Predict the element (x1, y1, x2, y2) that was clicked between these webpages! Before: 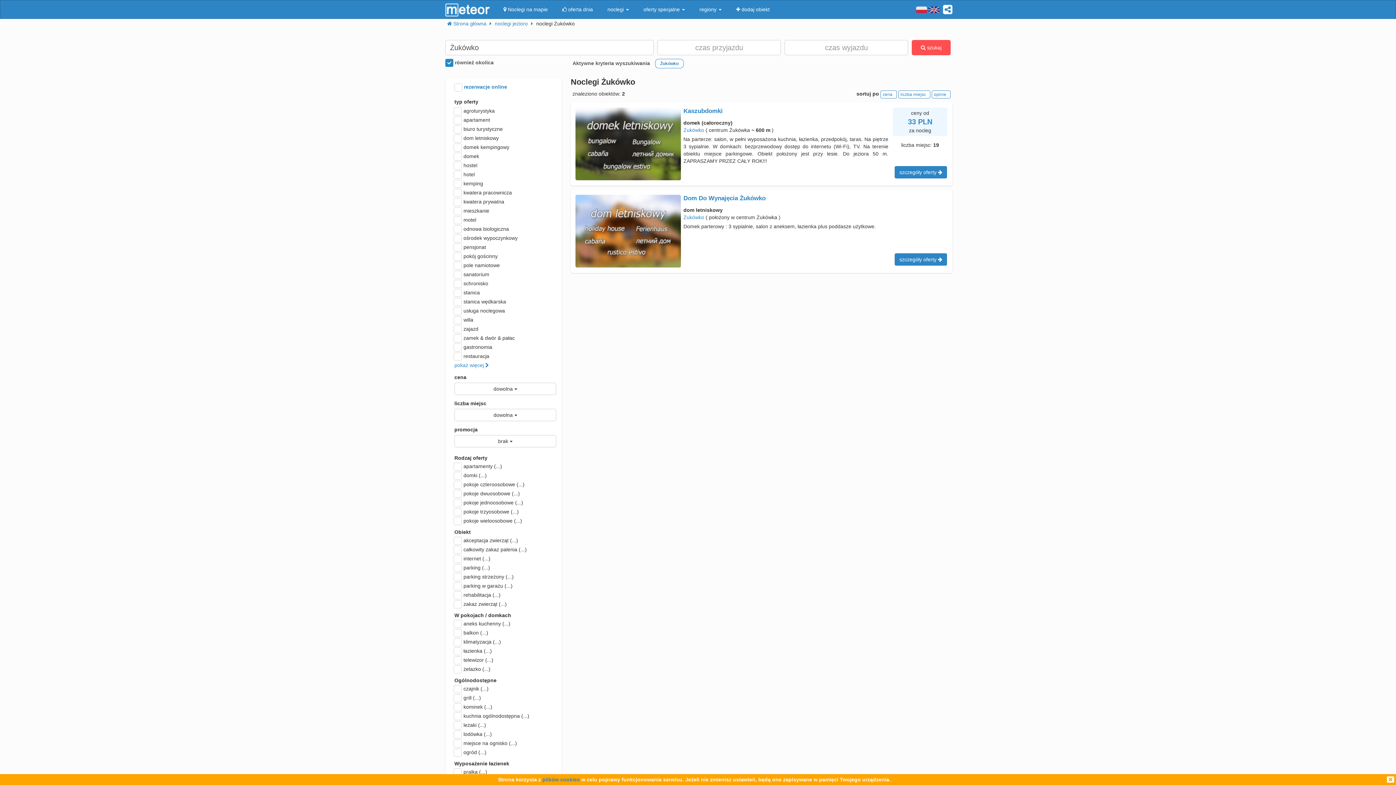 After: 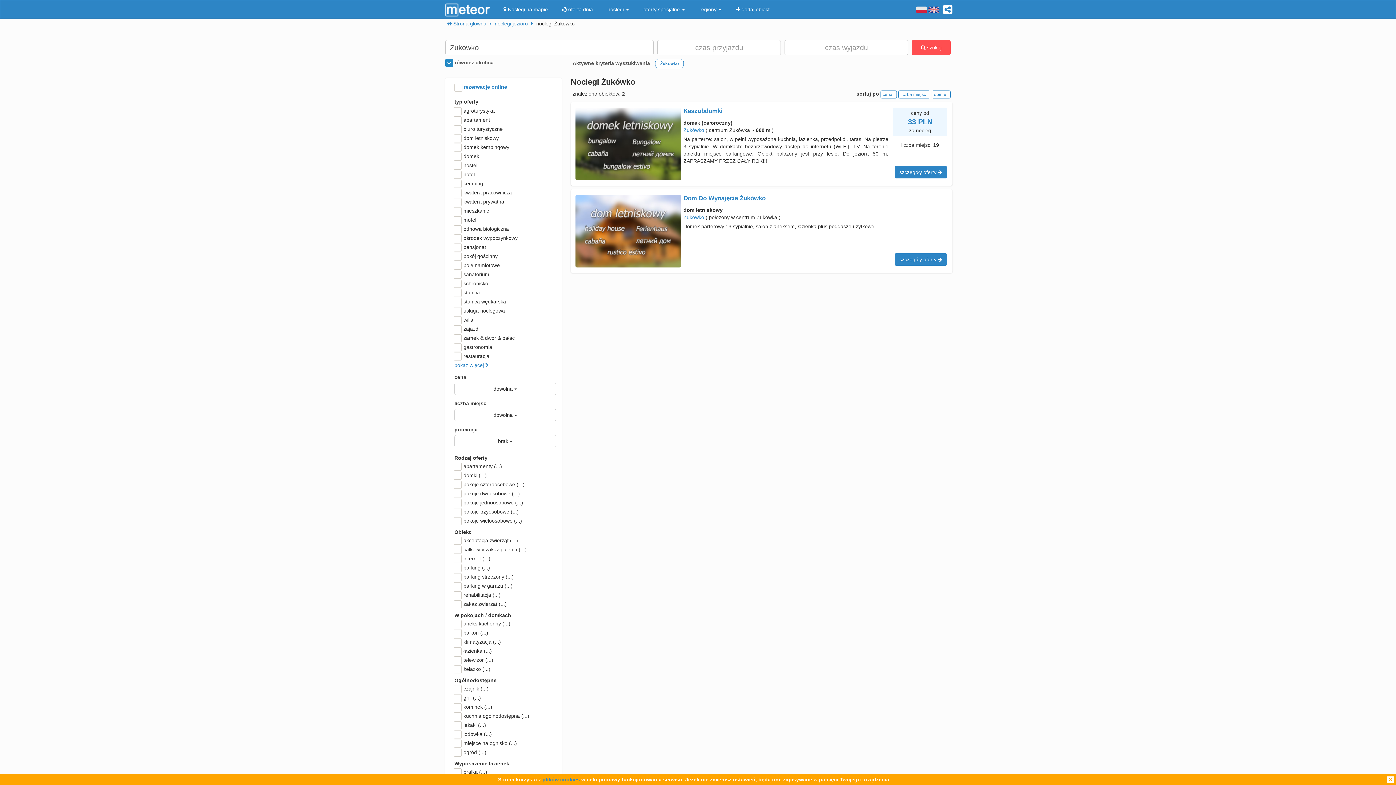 Action: bbox: (683, 127, 704, 132) label: Żukówko